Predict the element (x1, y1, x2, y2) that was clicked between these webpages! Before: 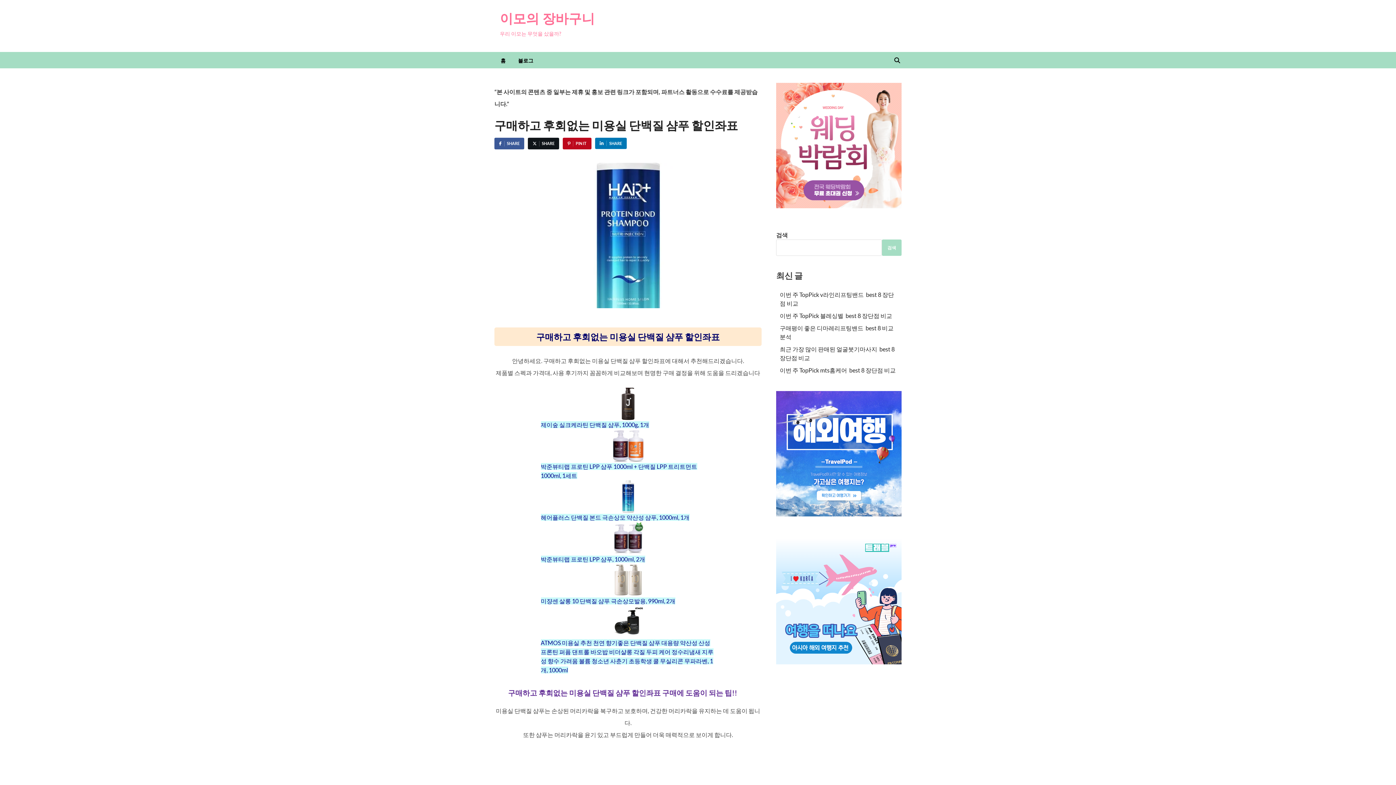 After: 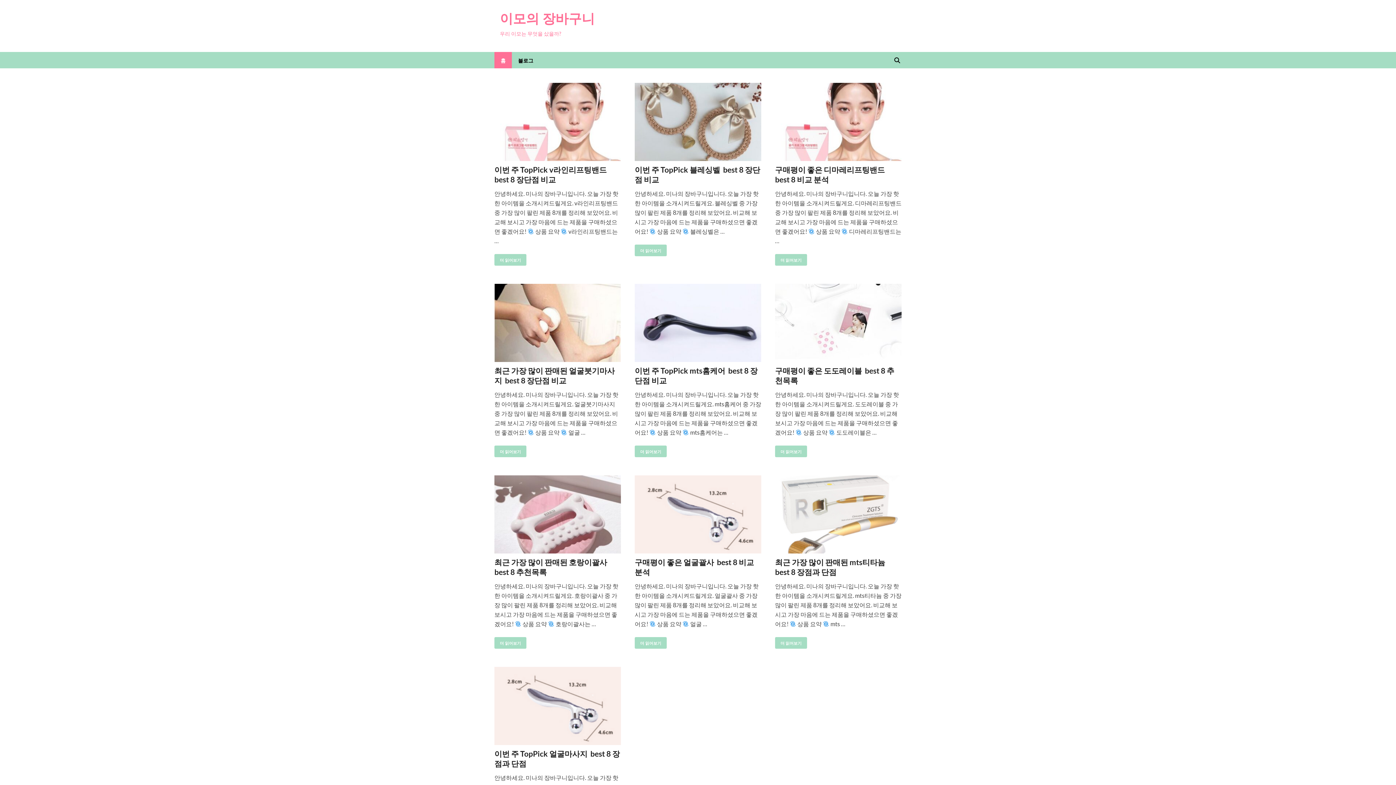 Action: bbox: (500, 9, 594, 27) label: 이모의 장바구니